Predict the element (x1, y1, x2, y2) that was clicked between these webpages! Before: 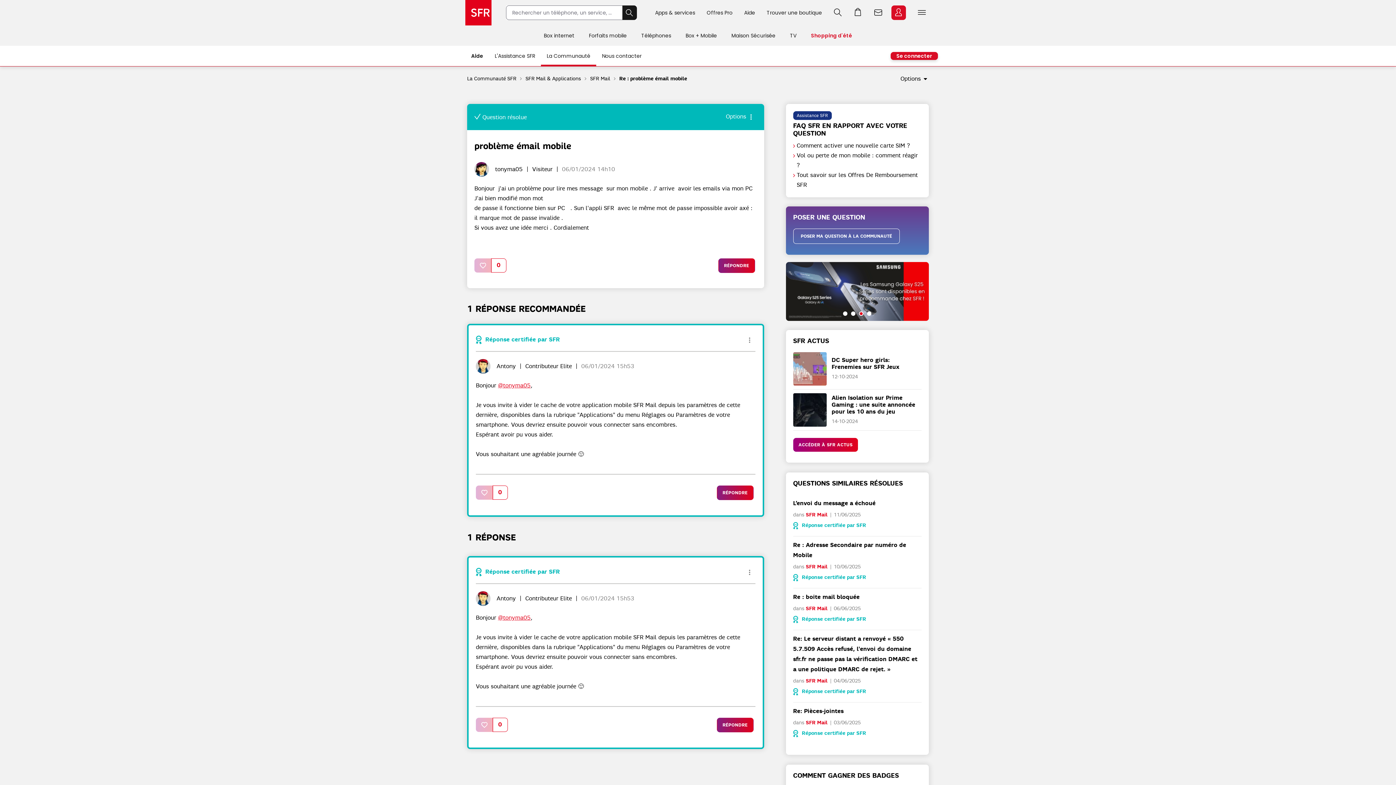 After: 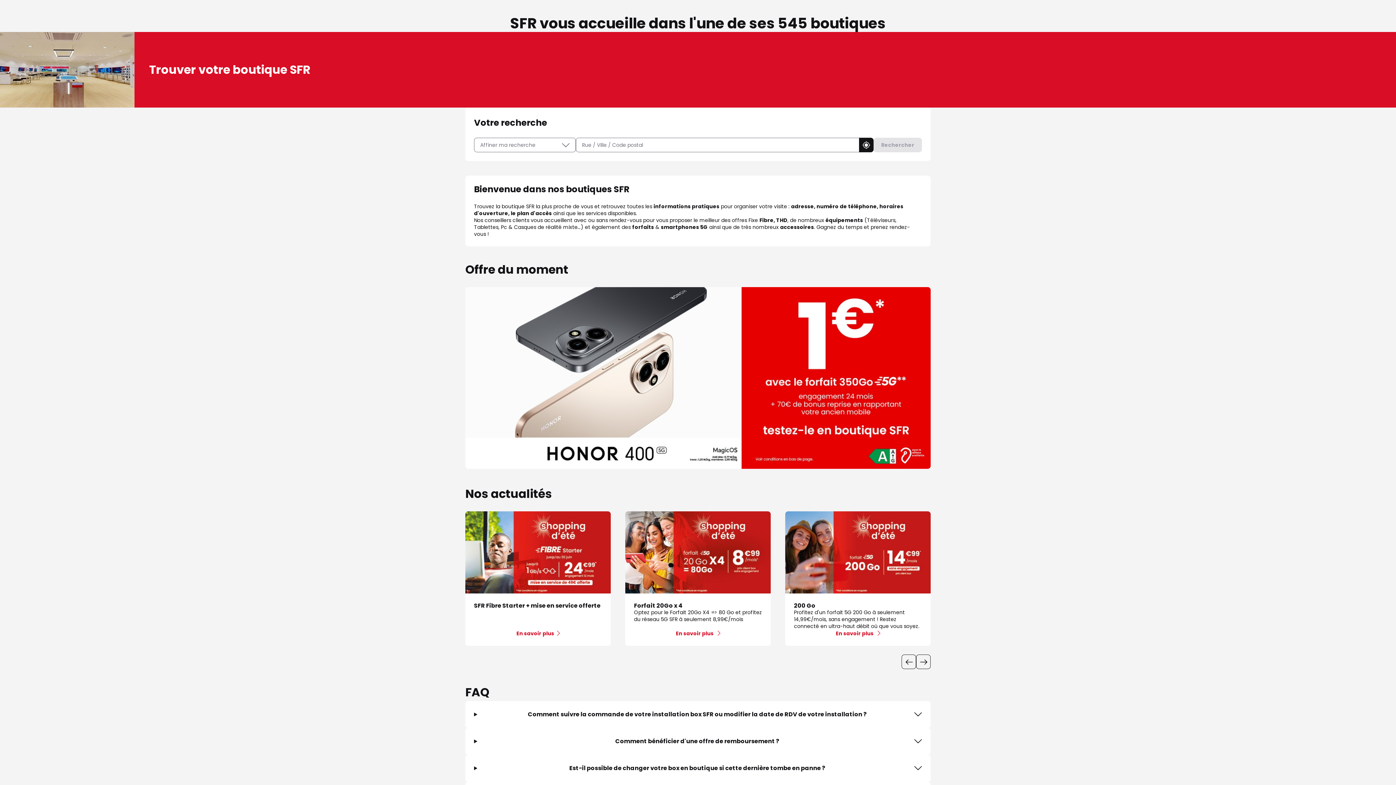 Action: bbox: (761, 5, 828, 20) label: Trouver une boutique